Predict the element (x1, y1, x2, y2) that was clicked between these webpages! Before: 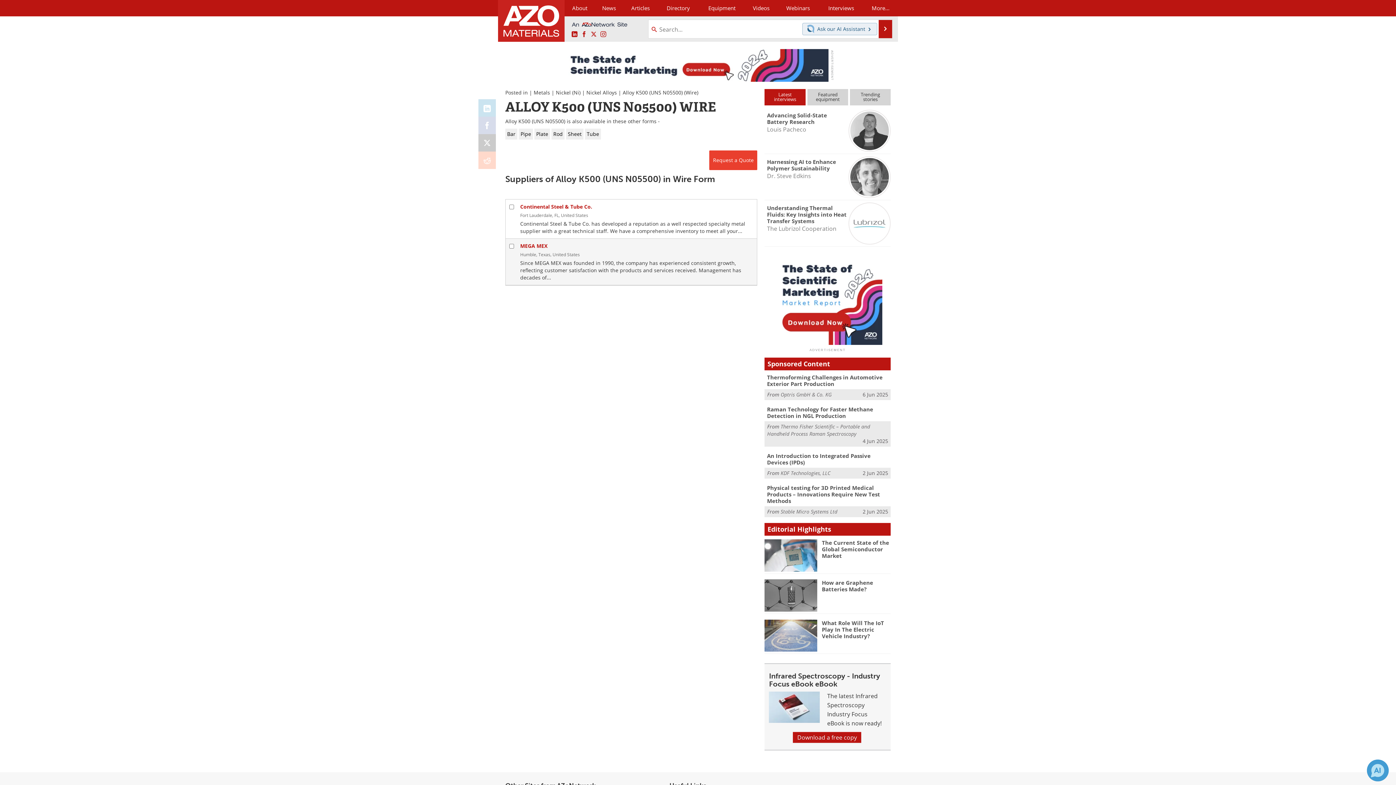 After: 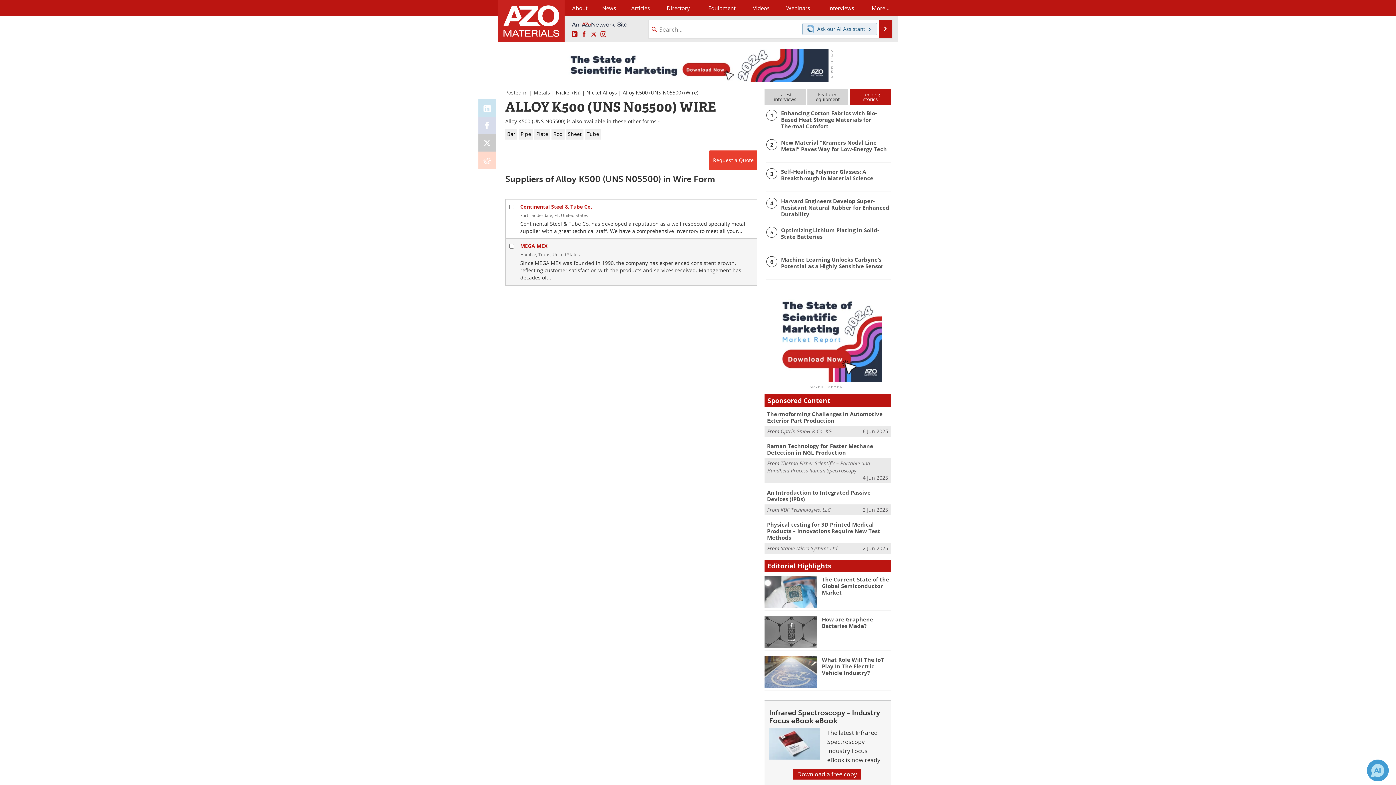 Action: label: Trending
stories bbox: (850, 89, 890, 105)